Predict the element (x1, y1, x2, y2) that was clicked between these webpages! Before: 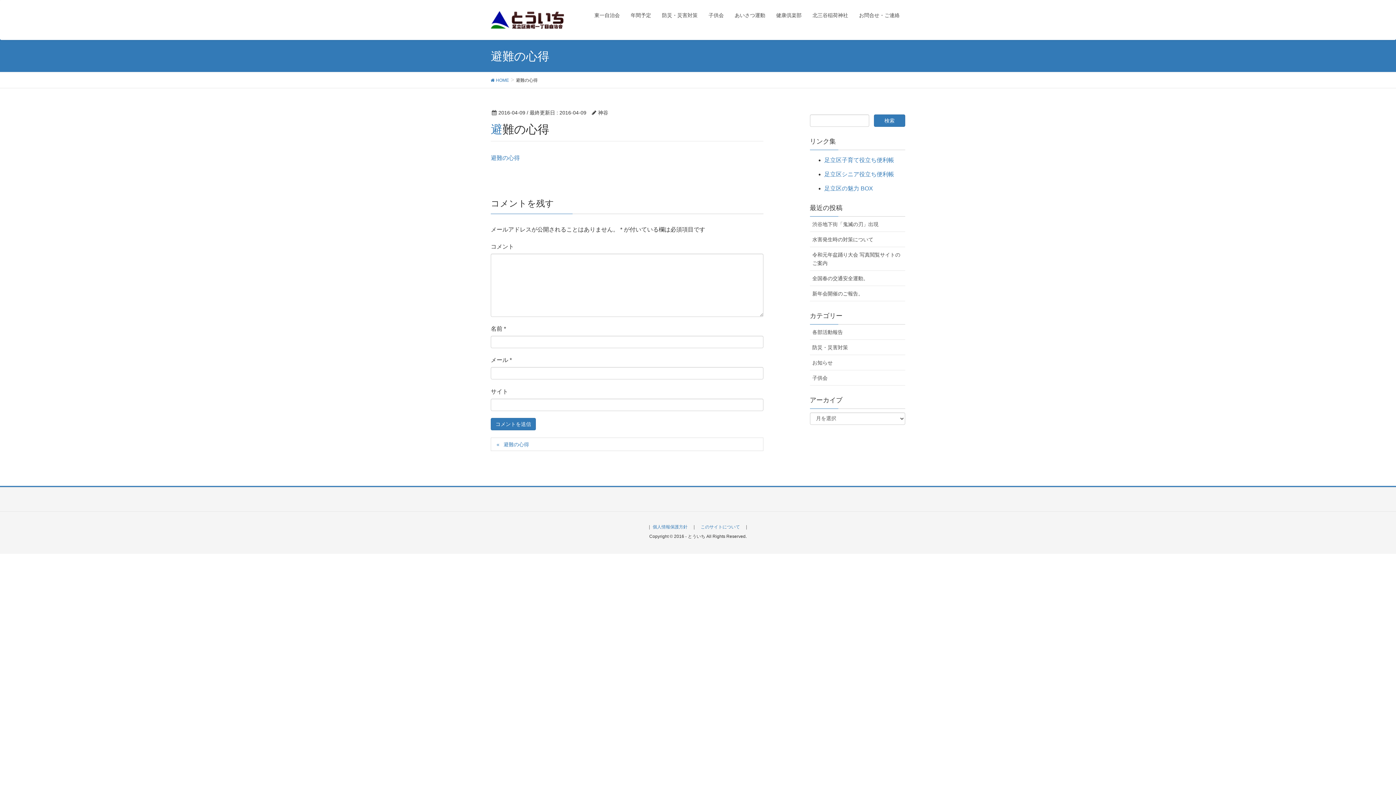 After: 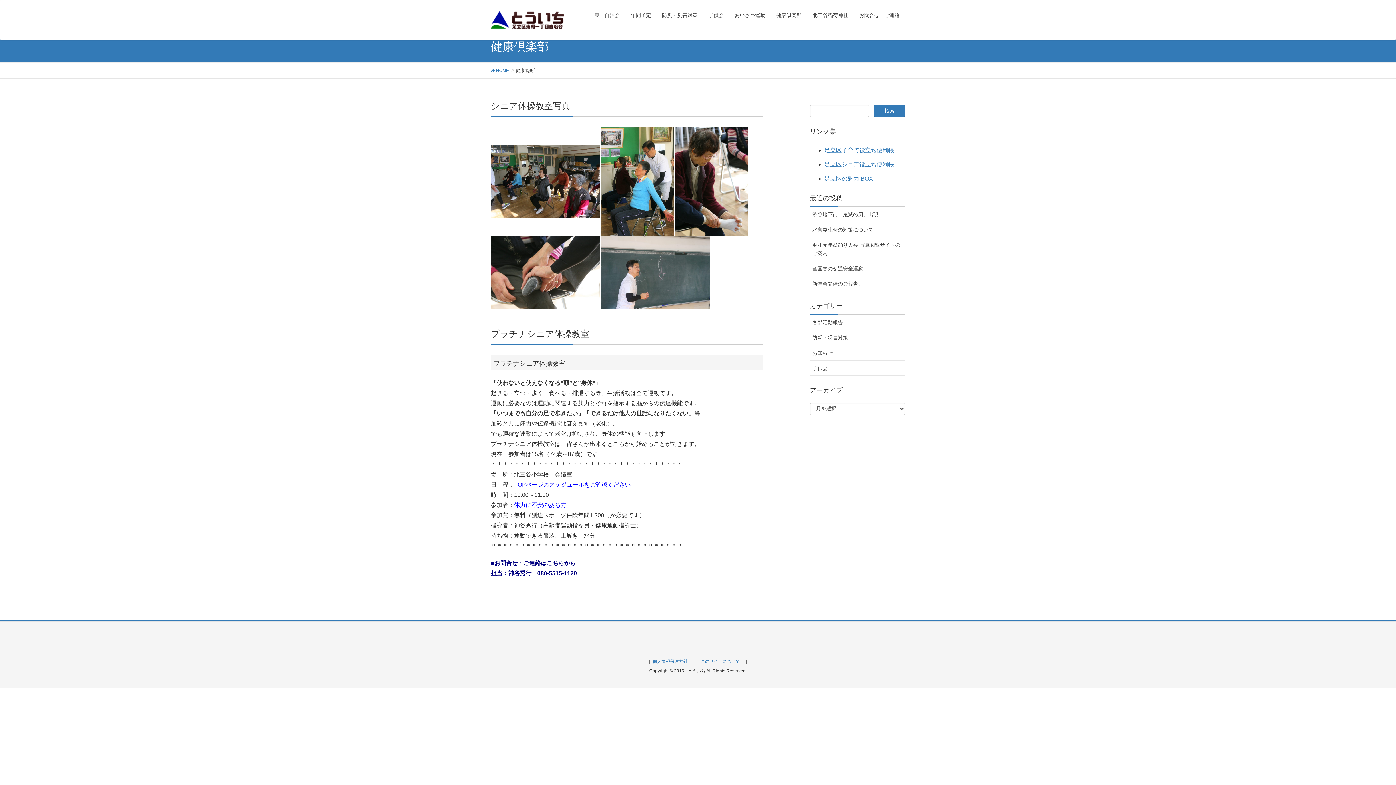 Action: label: 健康倶楽部 bbox: (770, 7, 807, 23)